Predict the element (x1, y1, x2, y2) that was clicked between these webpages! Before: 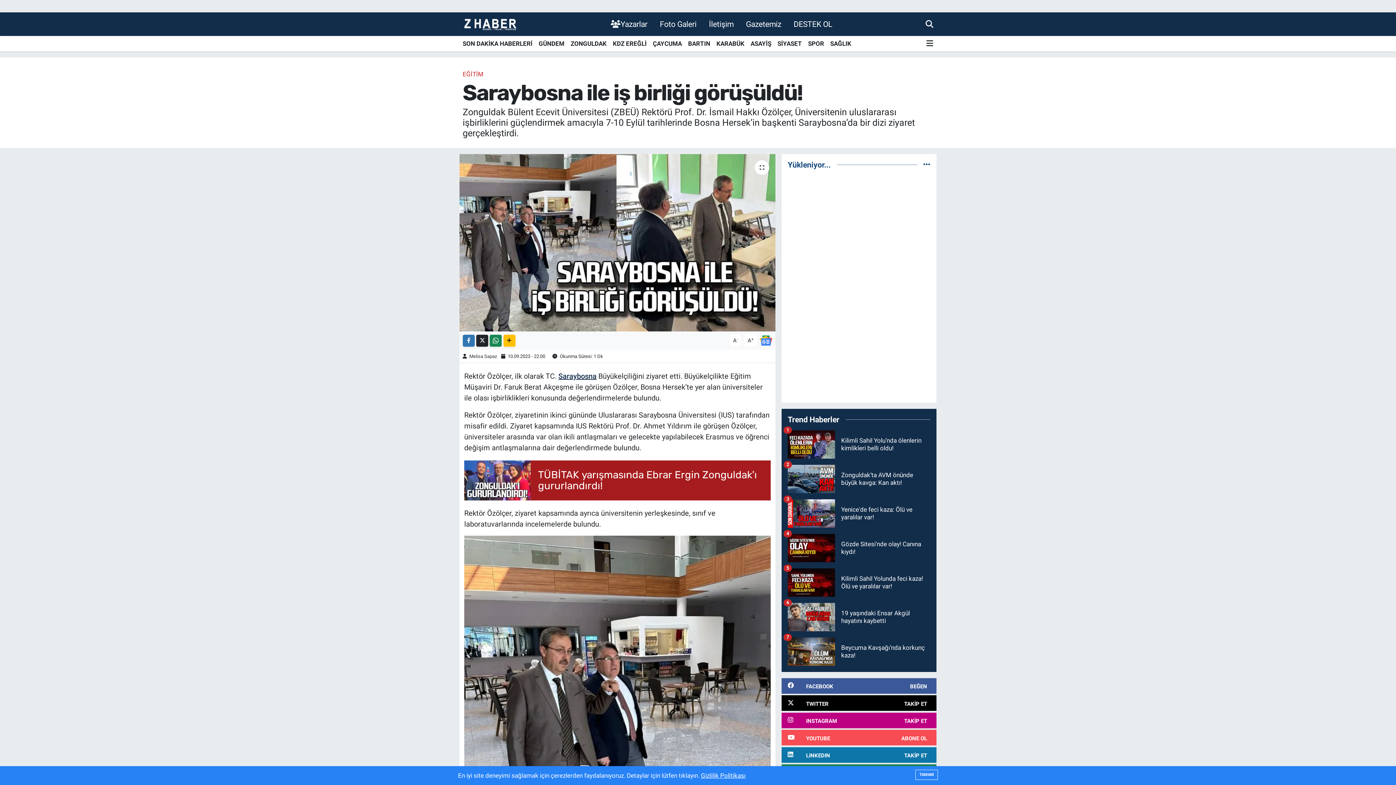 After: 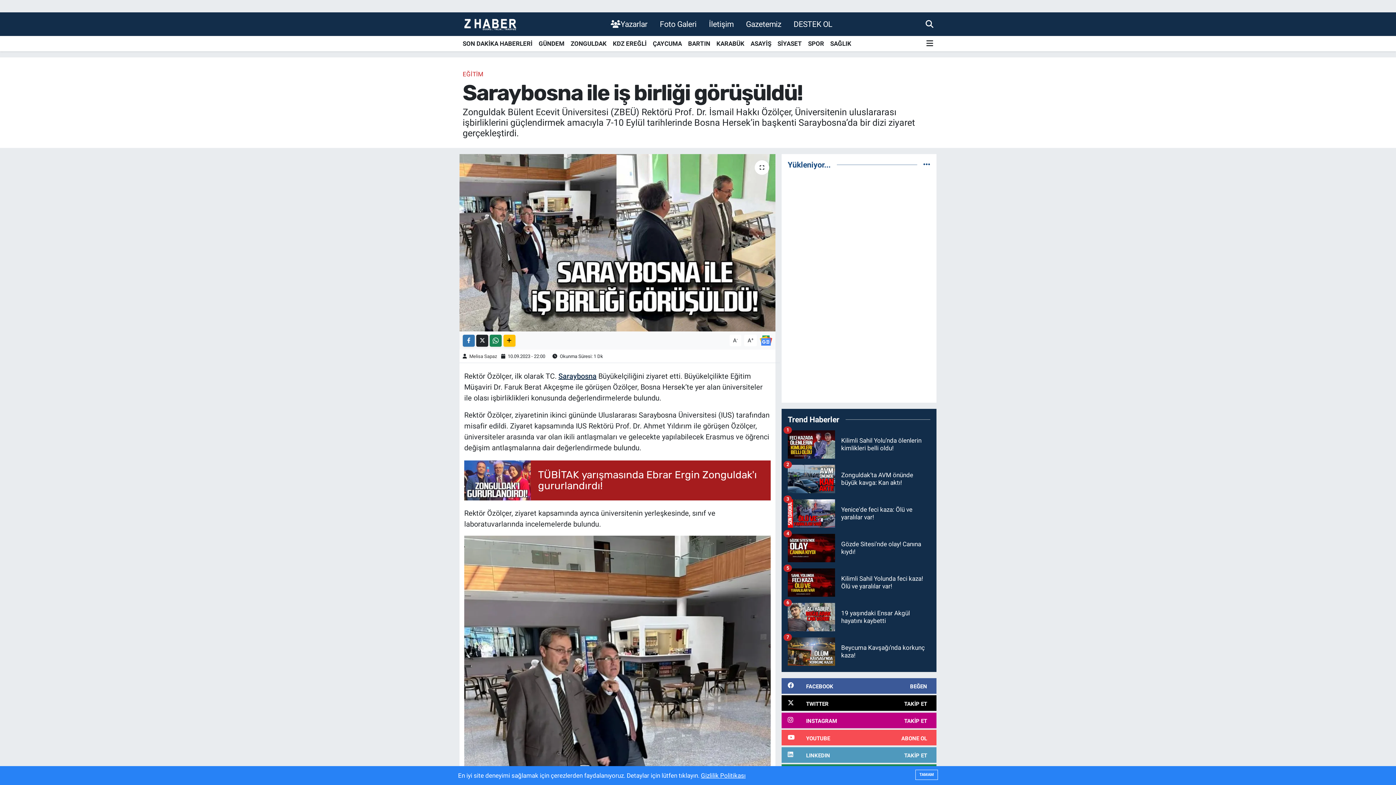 Action: bbox: (781, 747, 936, 763) label: LINKEDIN
TAKİP ET